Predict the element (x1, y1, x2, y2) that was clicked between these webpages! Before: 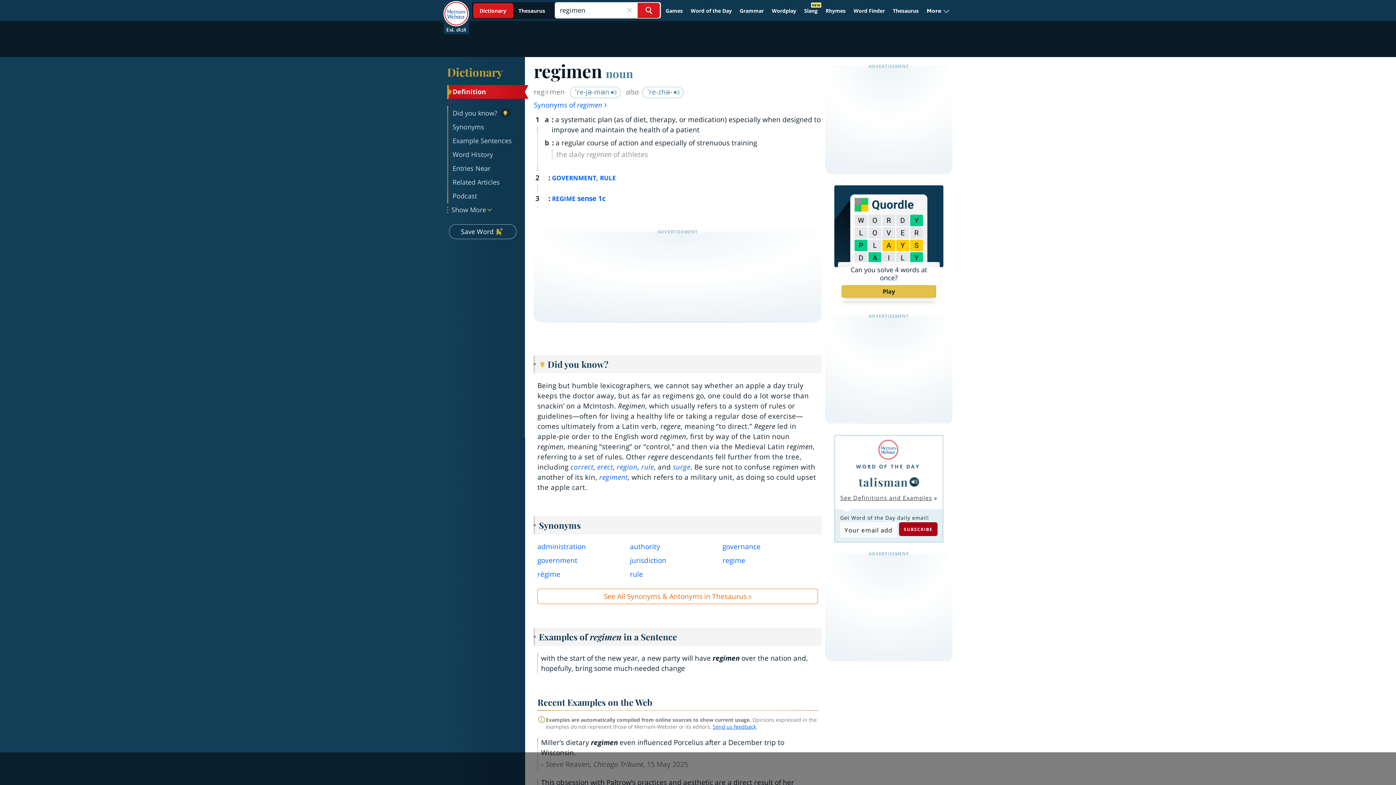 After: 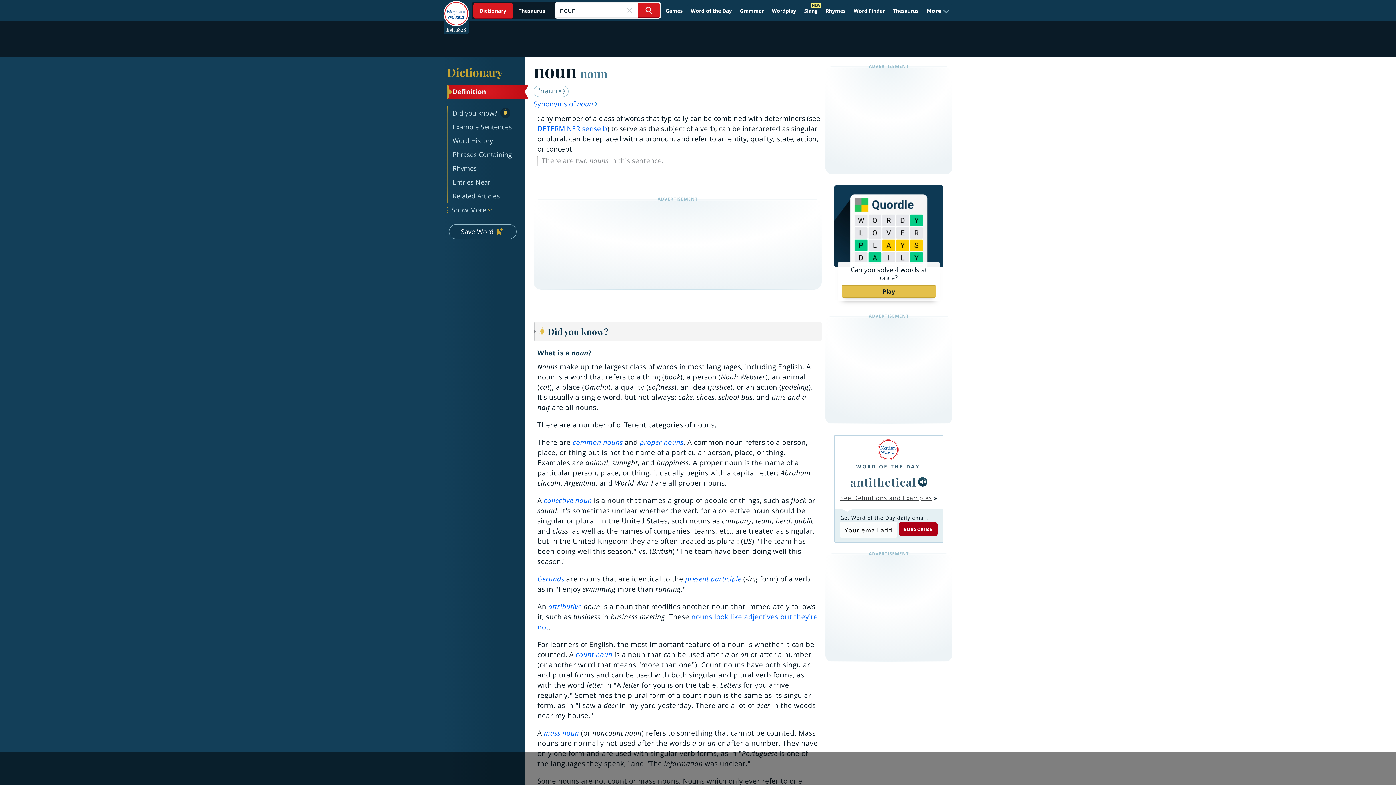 Action: bbox: (605, 65, 633, 81) label: noun